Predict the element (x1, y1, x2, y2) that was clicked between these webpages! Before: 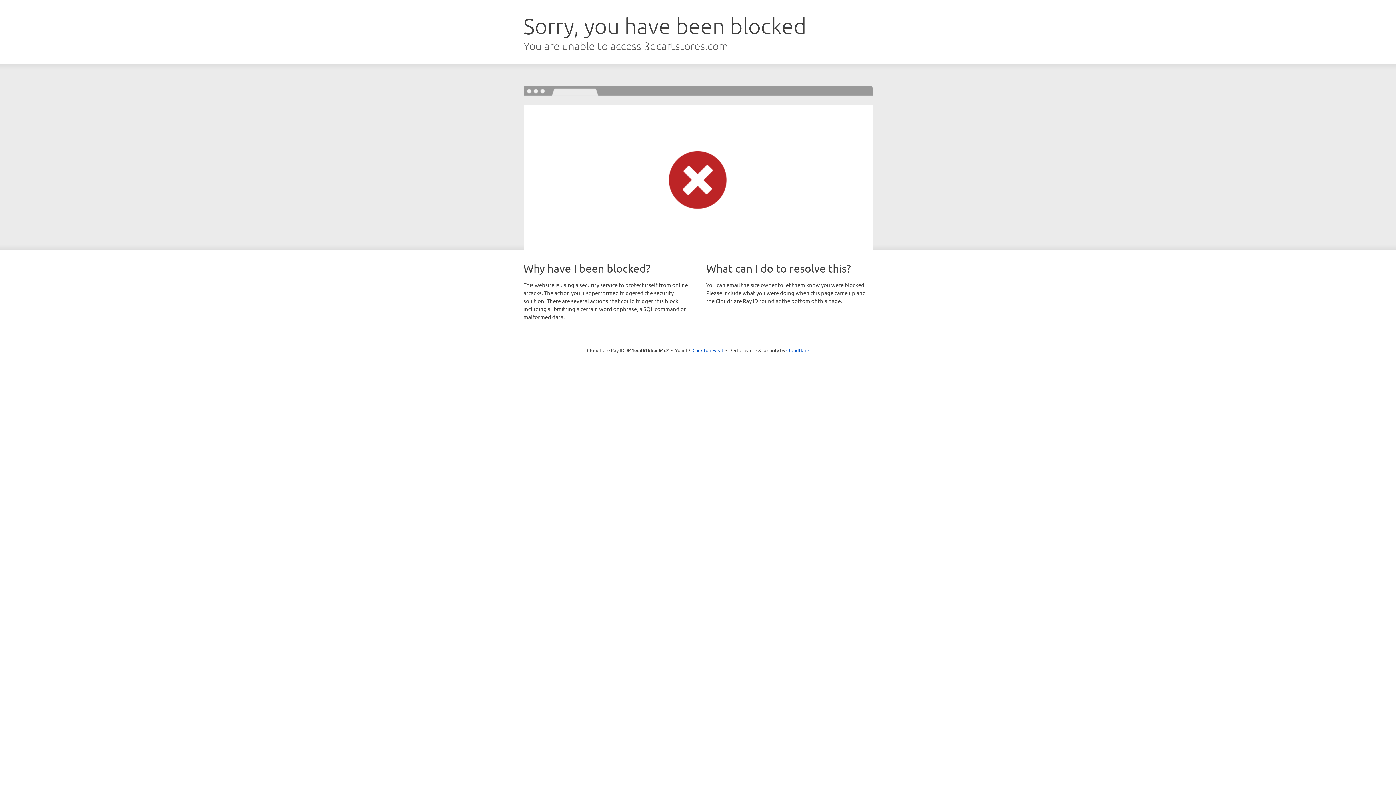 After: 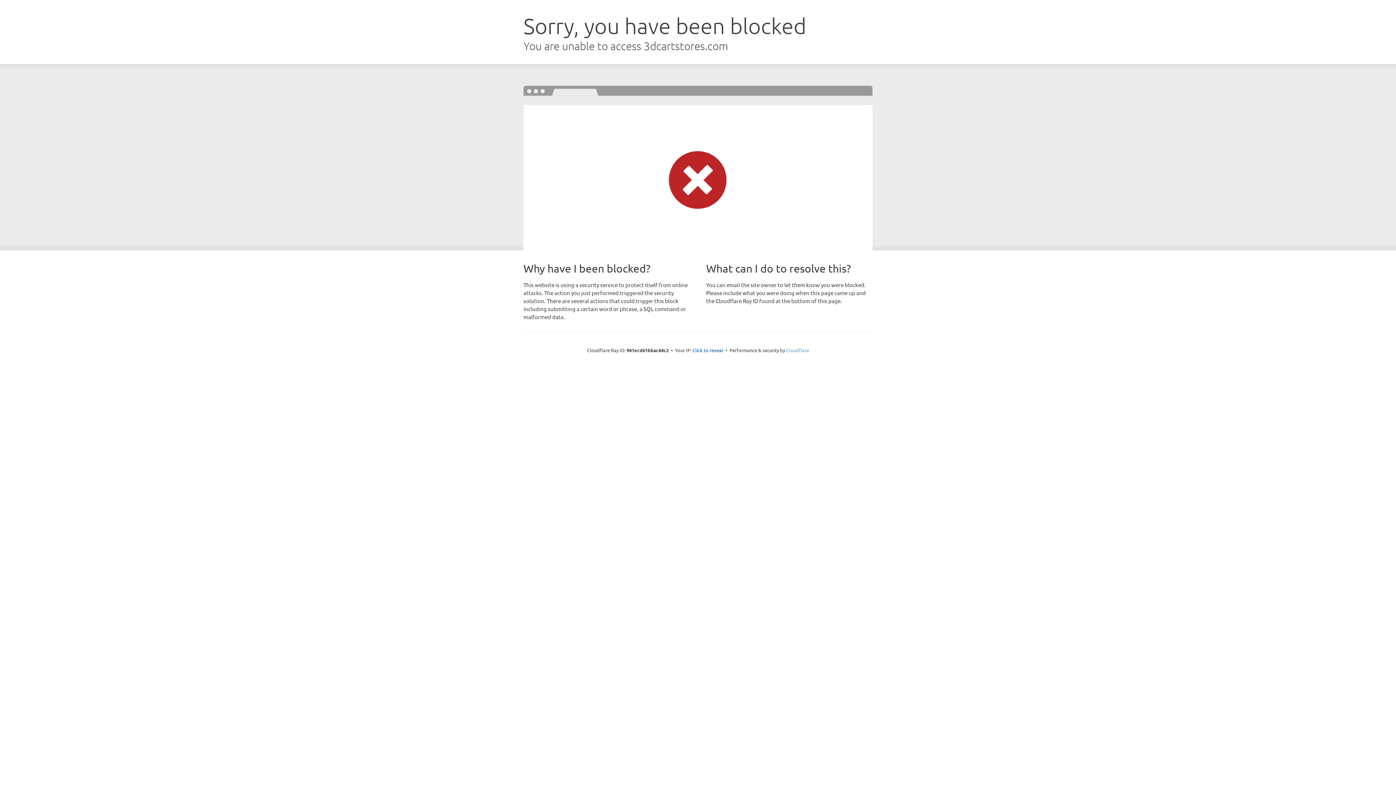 Action: bbox: (786, 347, 809, 353) label: Cloudflare